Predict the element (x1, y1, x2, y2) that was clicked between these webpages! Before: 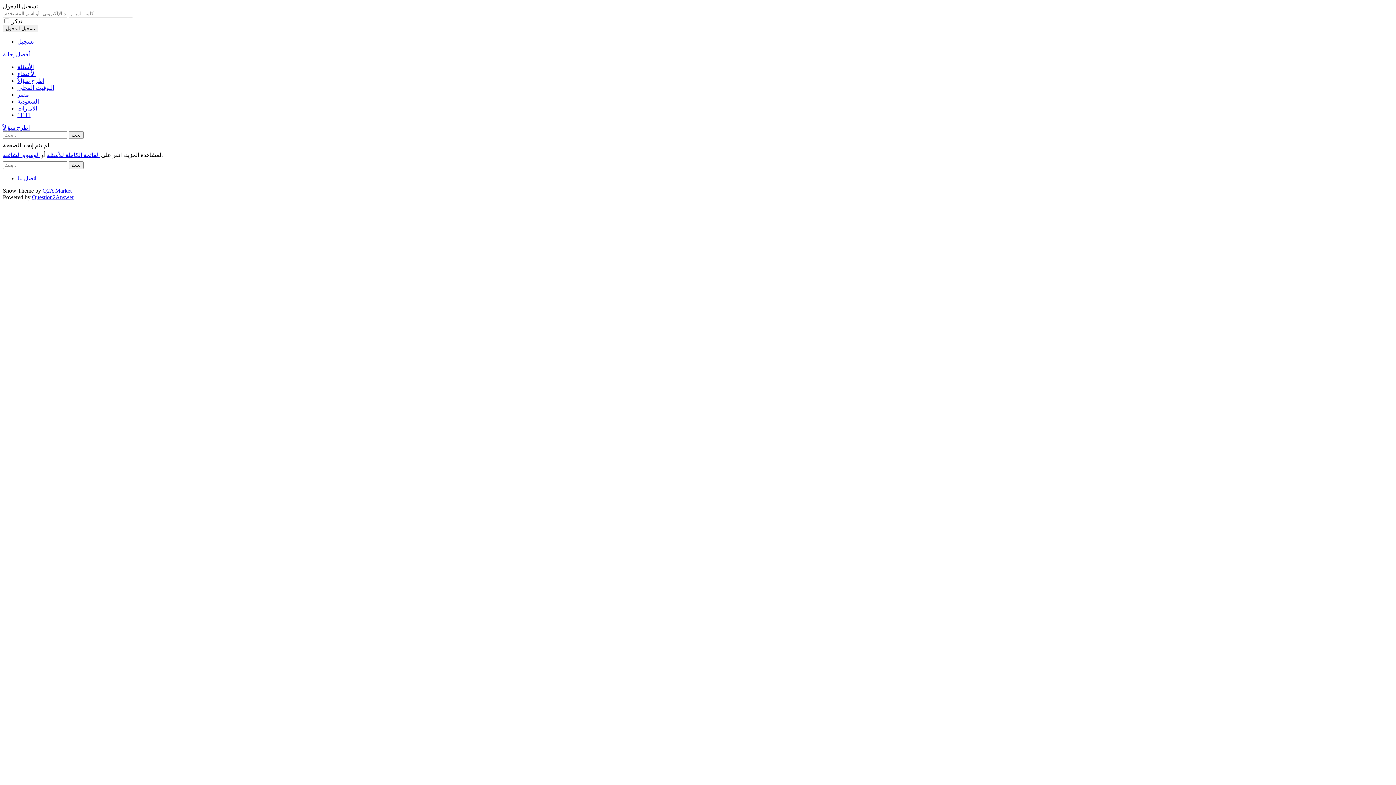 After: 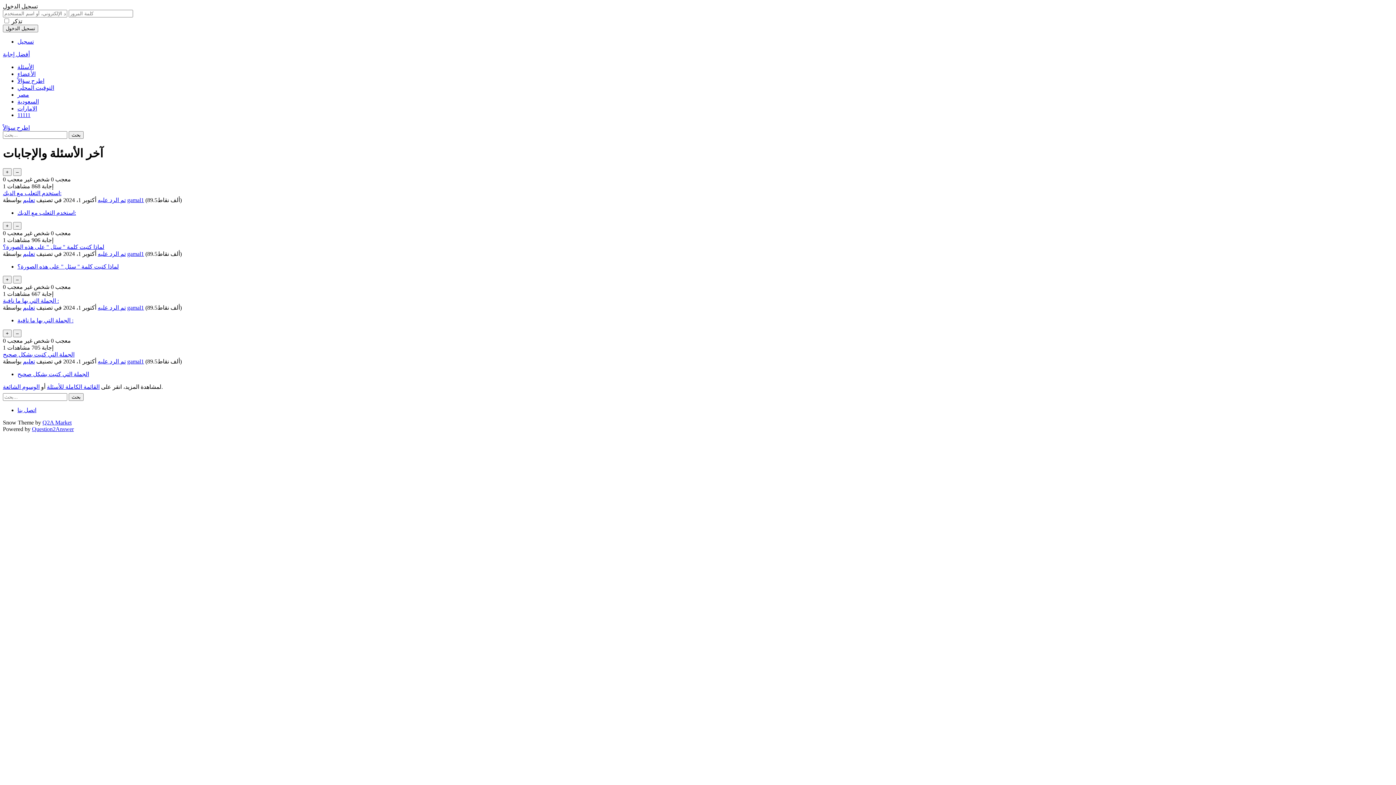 Action: label: الوسوم الشائعة bbox: (2, 152, 39, 158)